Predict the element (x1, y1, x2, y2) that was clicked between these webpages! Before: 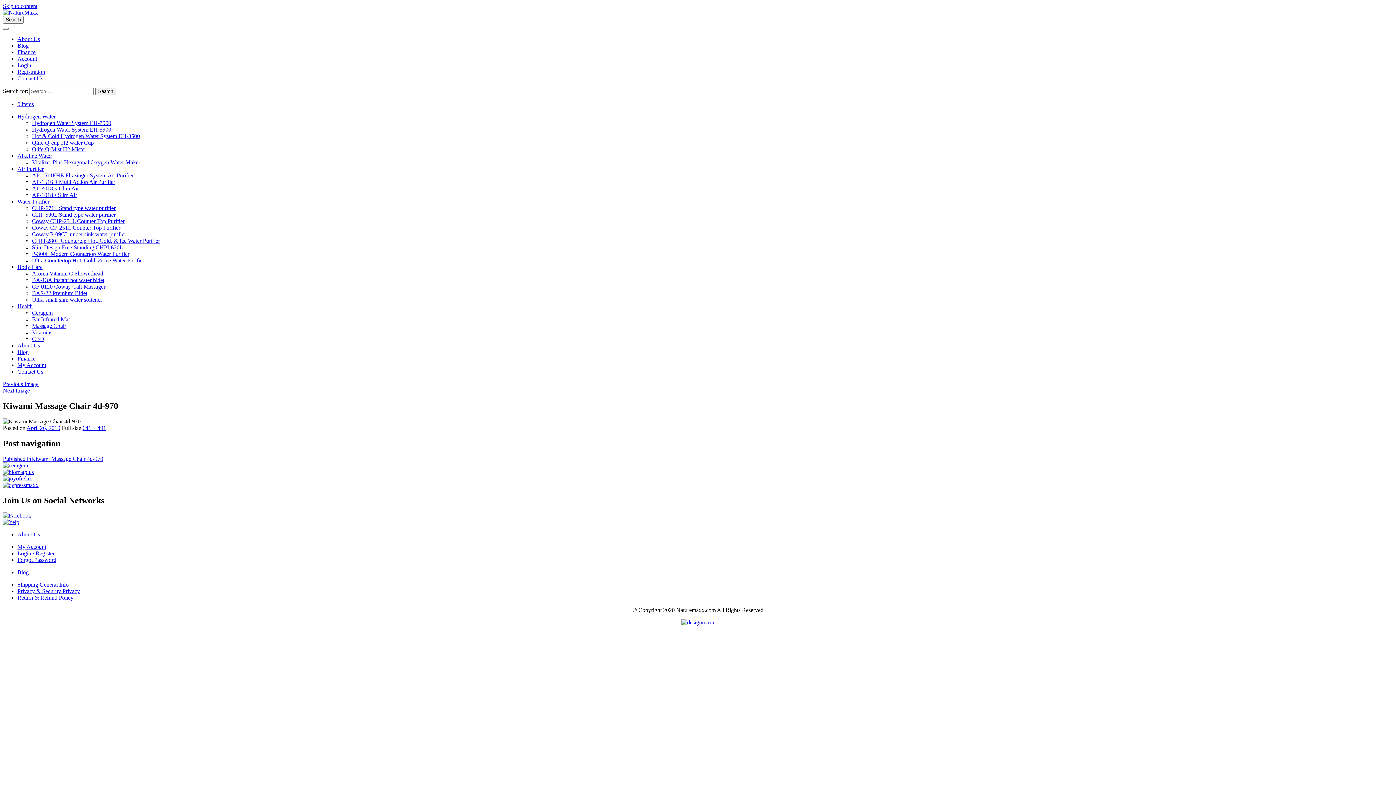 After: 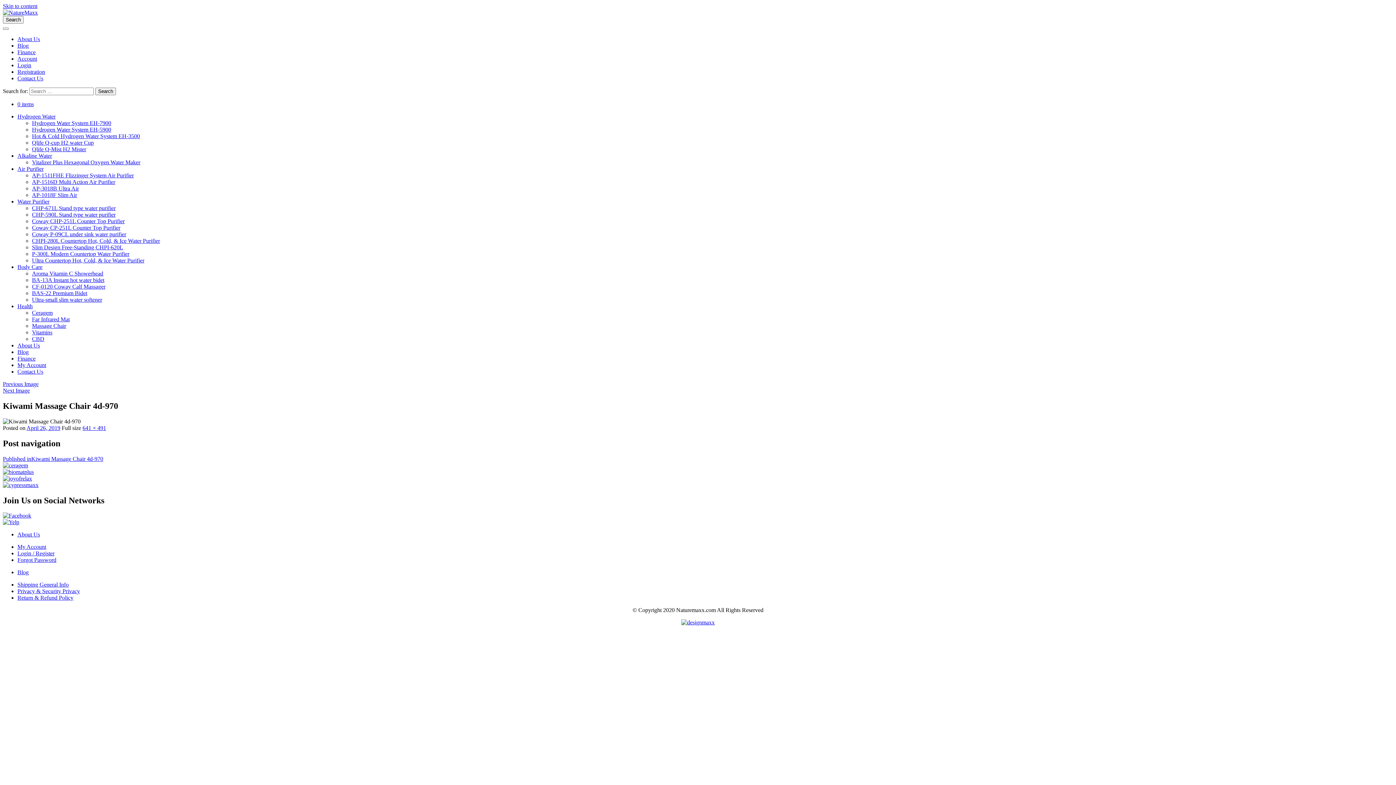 Action: bbox: (2, 512, 31, 519)